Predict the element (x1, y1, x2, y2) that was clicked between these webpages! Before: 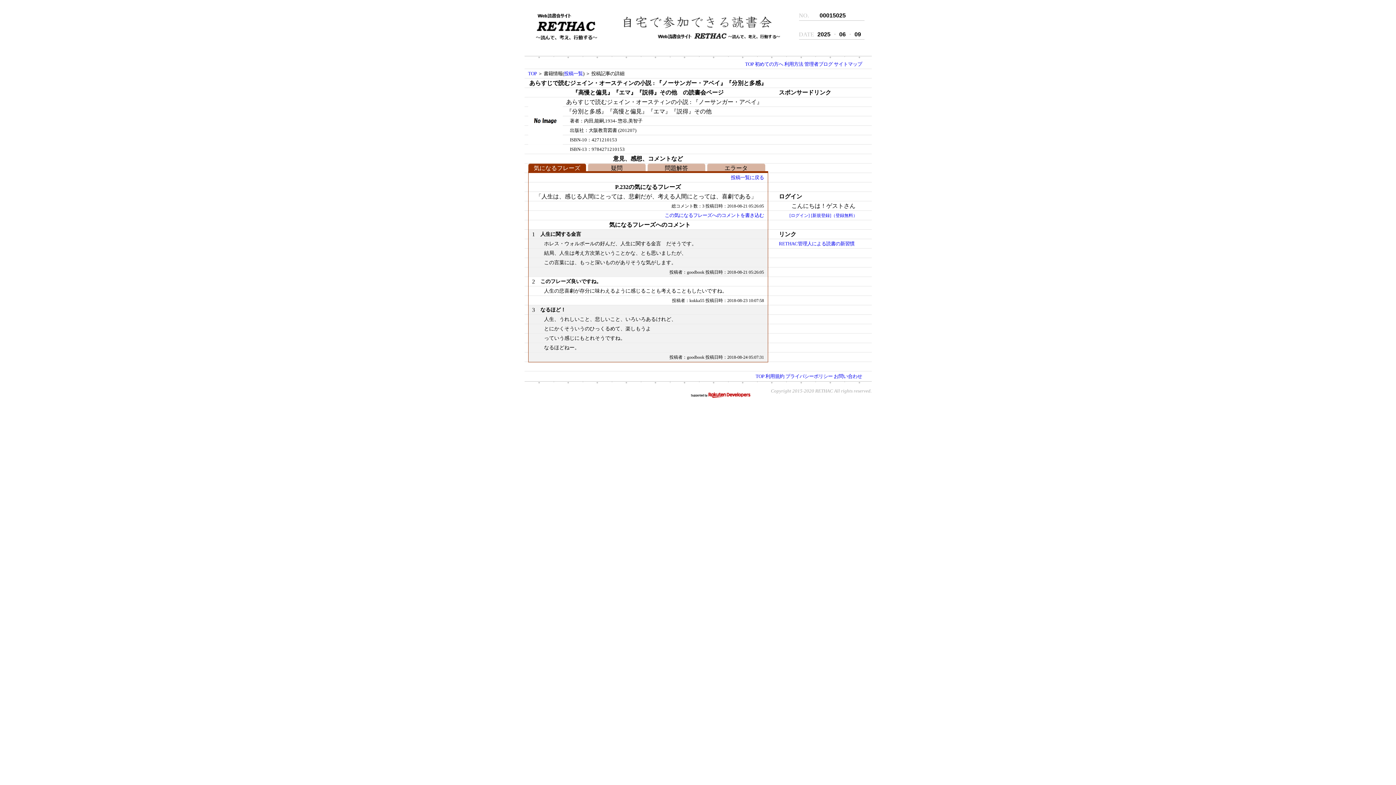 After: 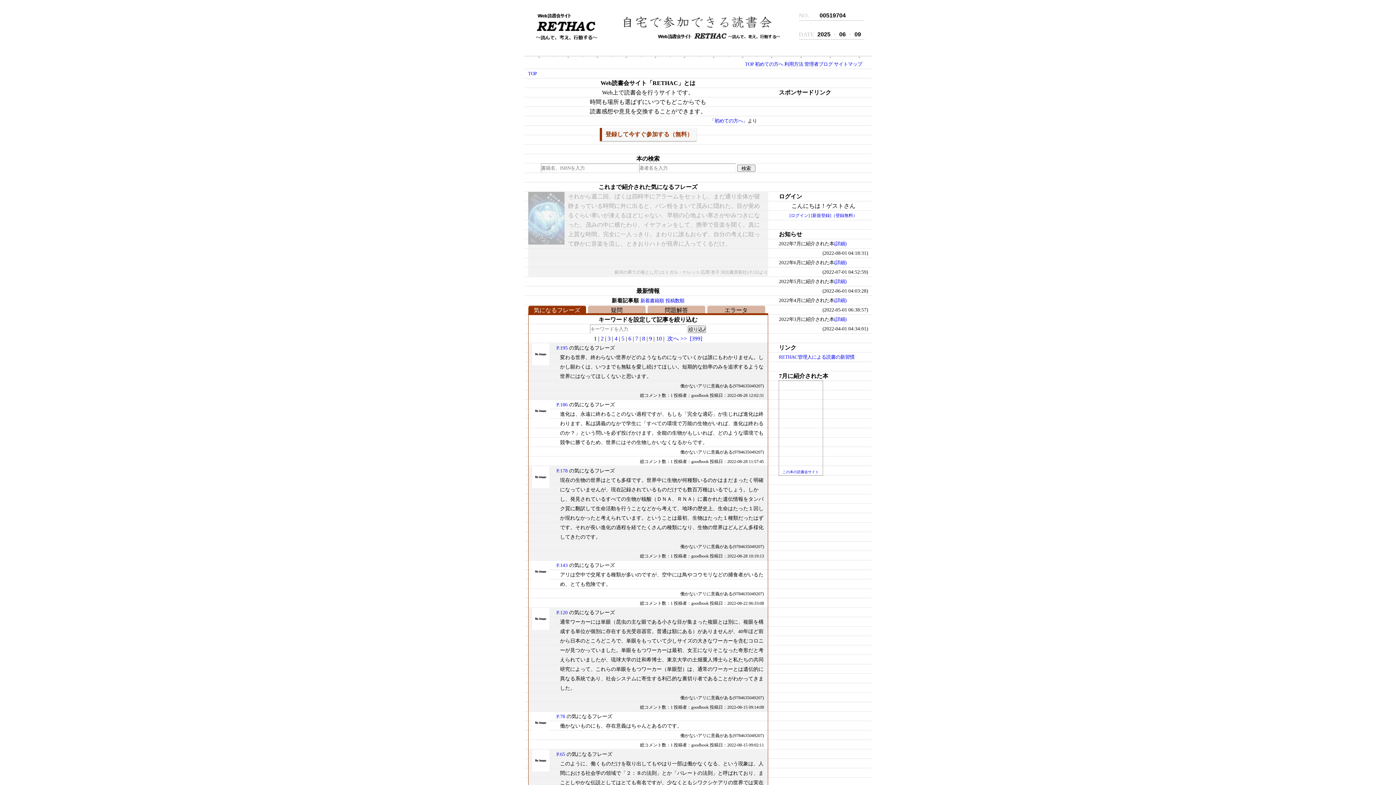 Action: bbox: (745, 61, 754, 66) label: TOP